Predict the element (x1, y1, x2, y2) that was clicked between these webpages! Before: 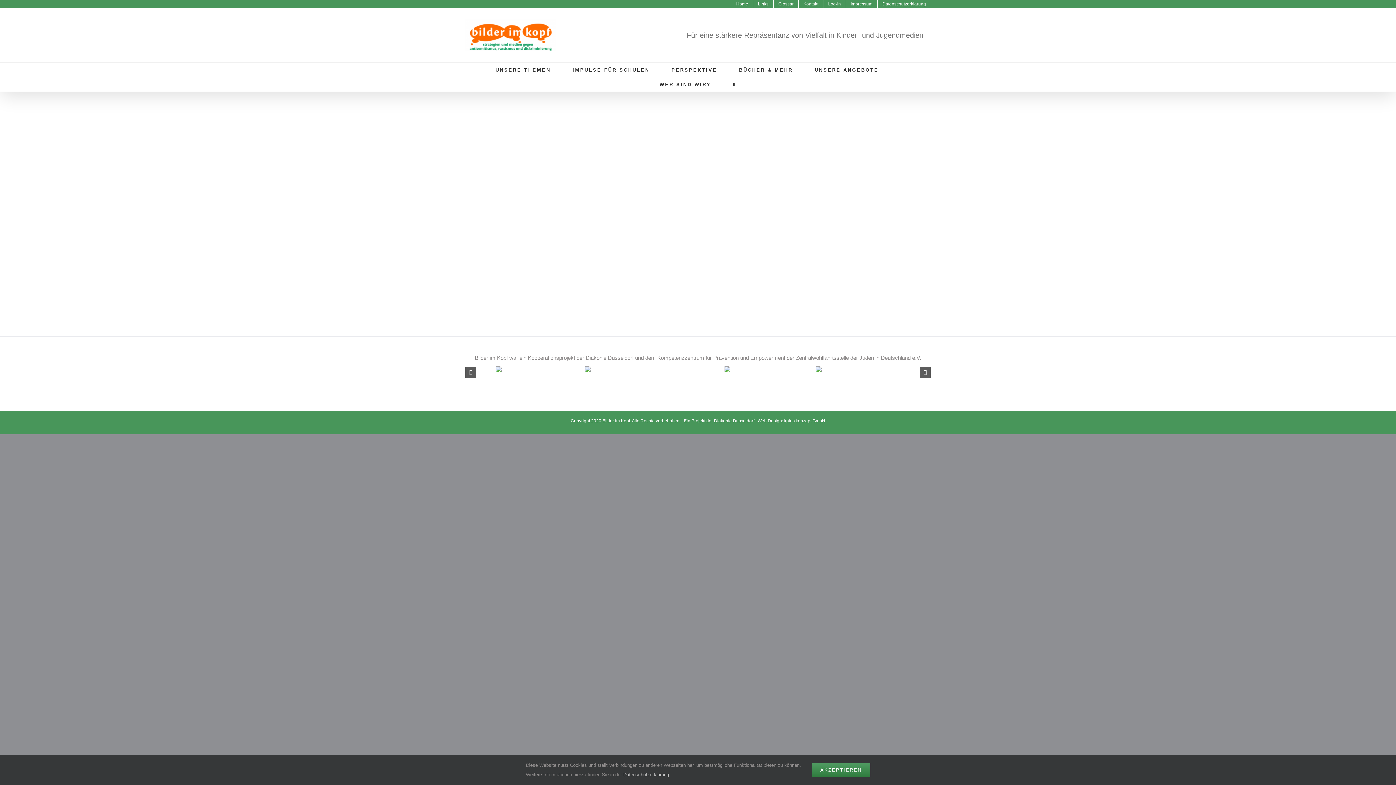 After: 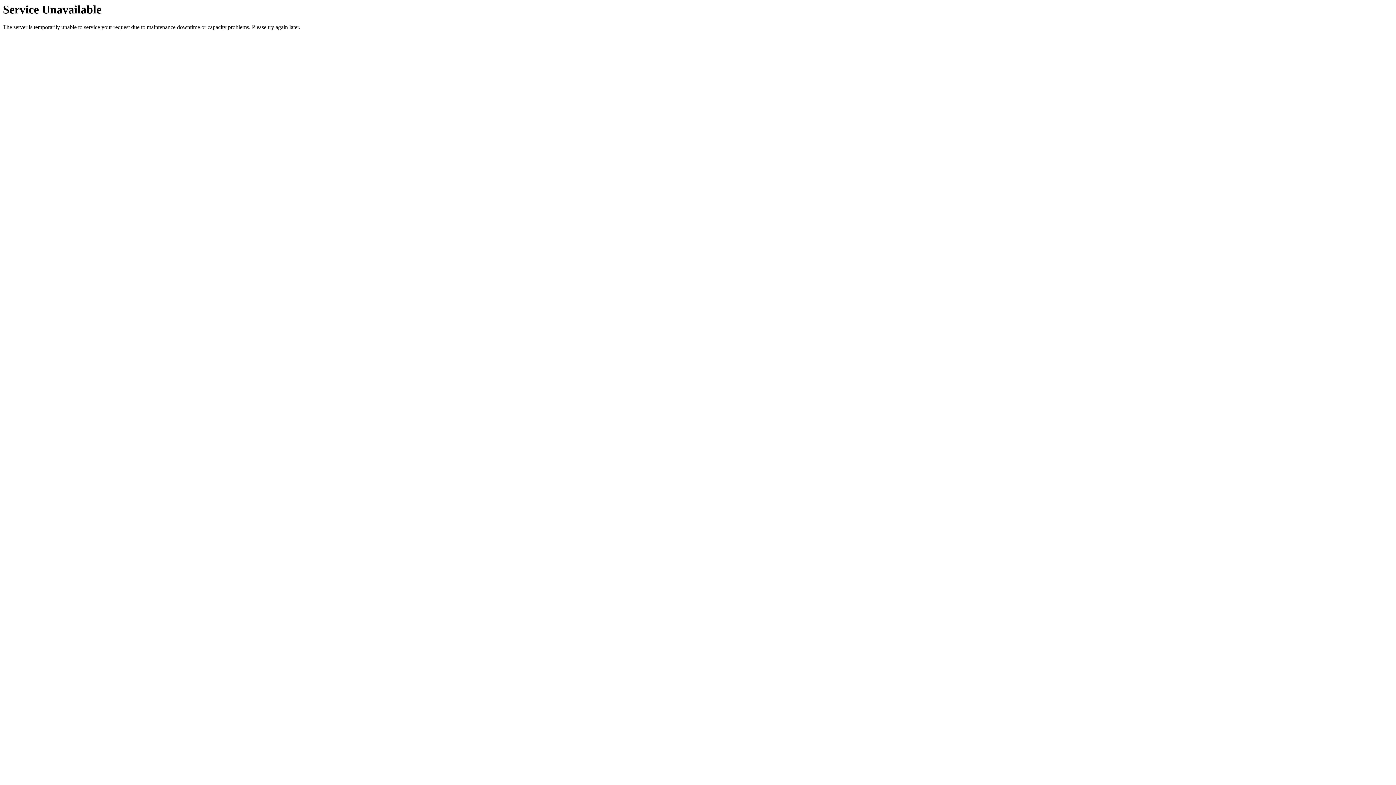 Action: bbox: (798, 0, 823, 8) label: Kontakt